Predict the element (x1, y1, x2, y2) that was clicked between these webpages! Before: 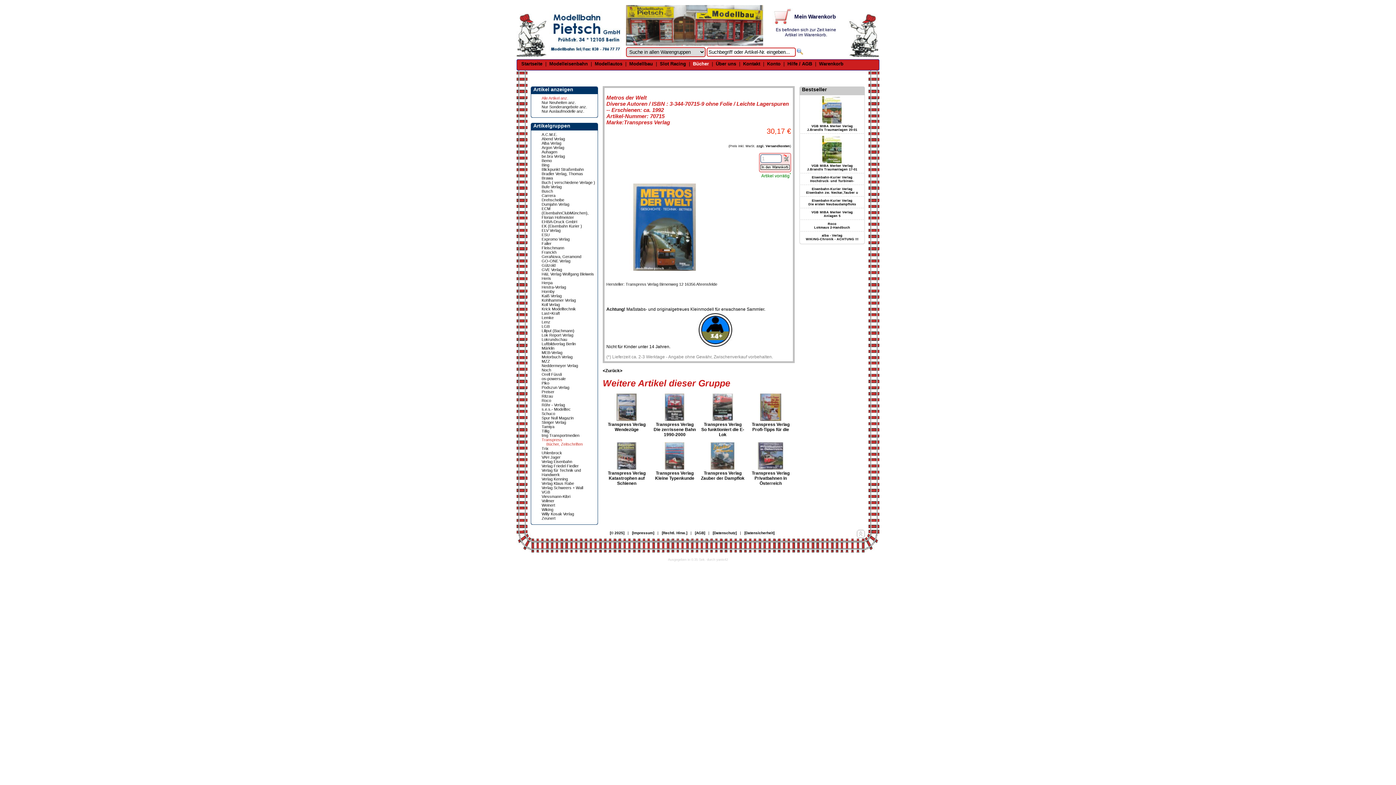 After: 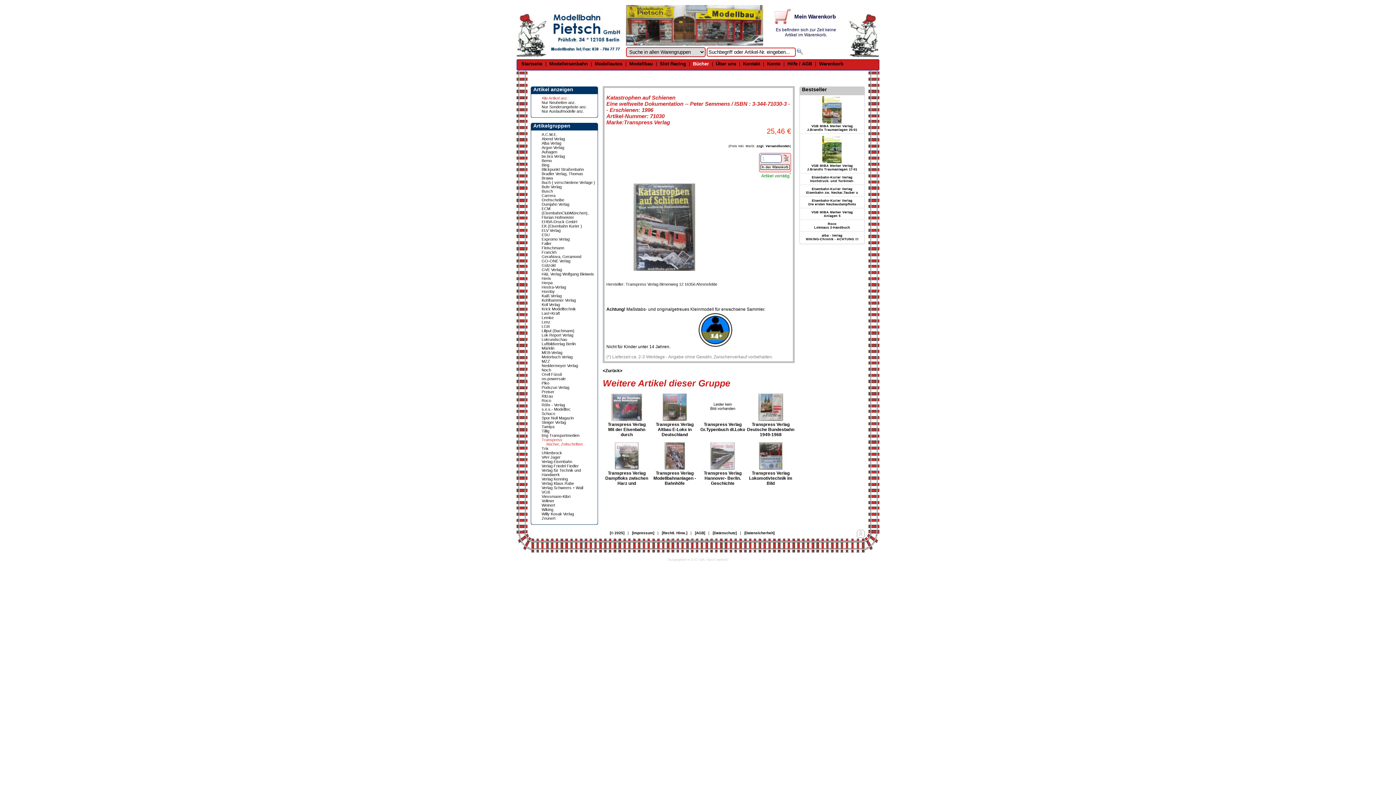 Action: label: Transpress Verlag
Katastrophen auf Schienen bbox: (608, 470, 645, 486)